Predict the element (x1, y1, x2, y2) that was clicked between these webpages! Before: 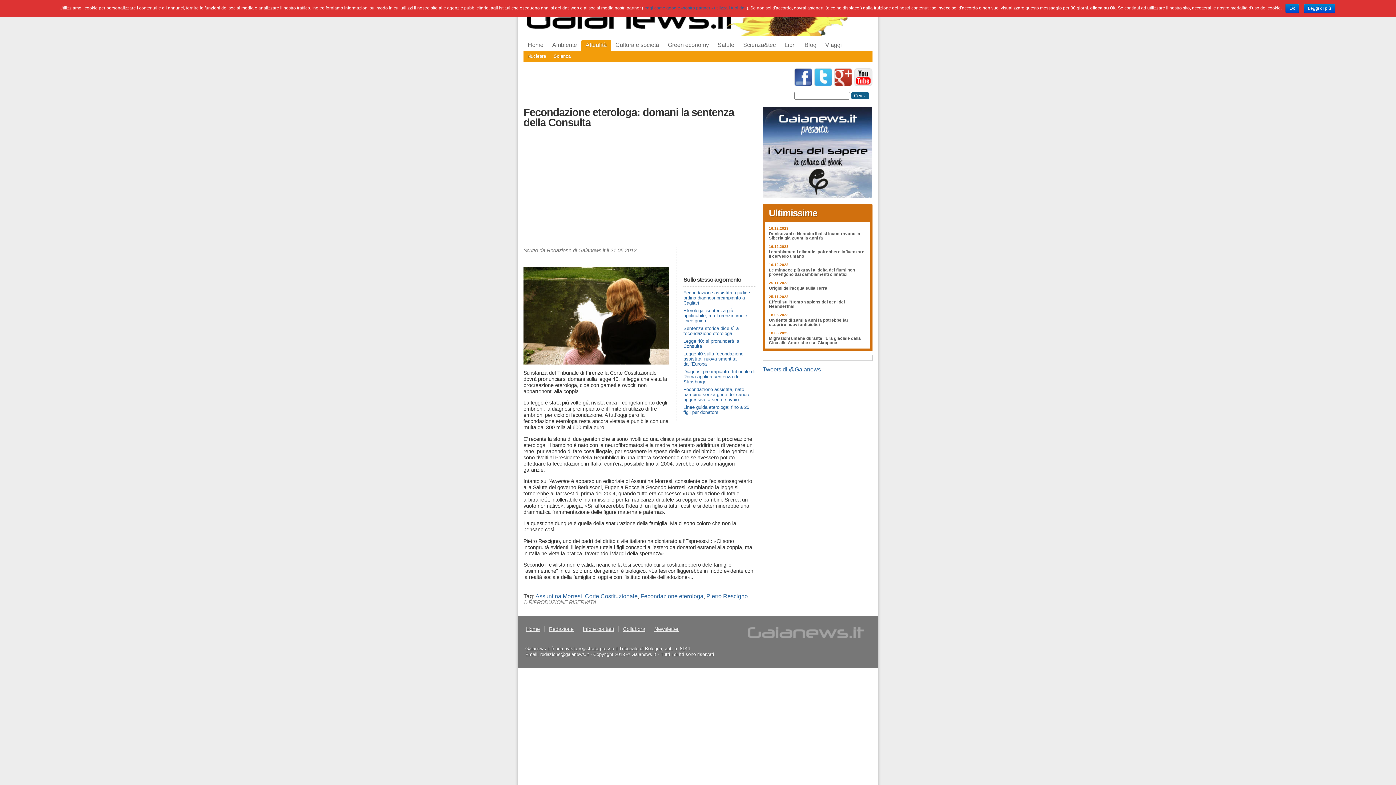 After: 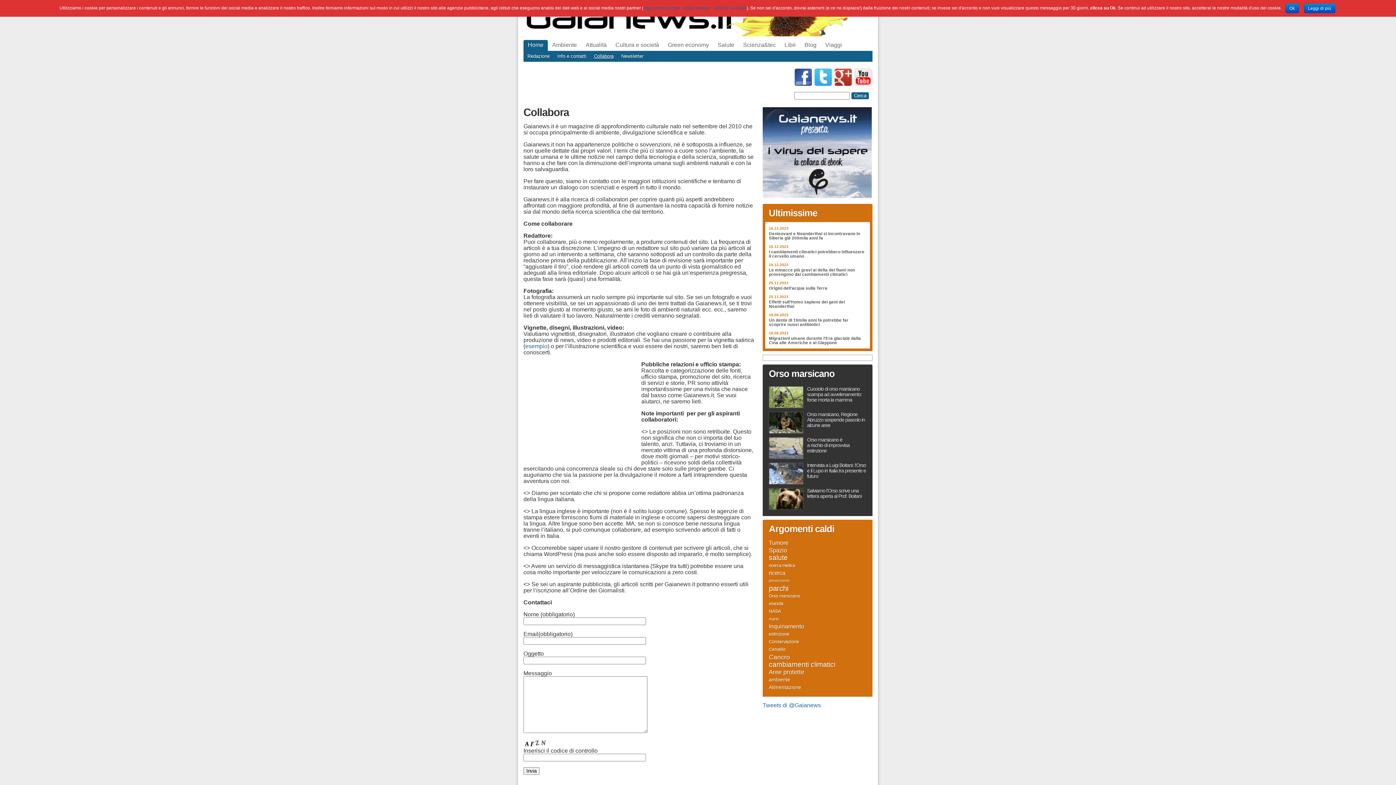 Action: label: Collabora bbox: (618, 626, 650, 632)